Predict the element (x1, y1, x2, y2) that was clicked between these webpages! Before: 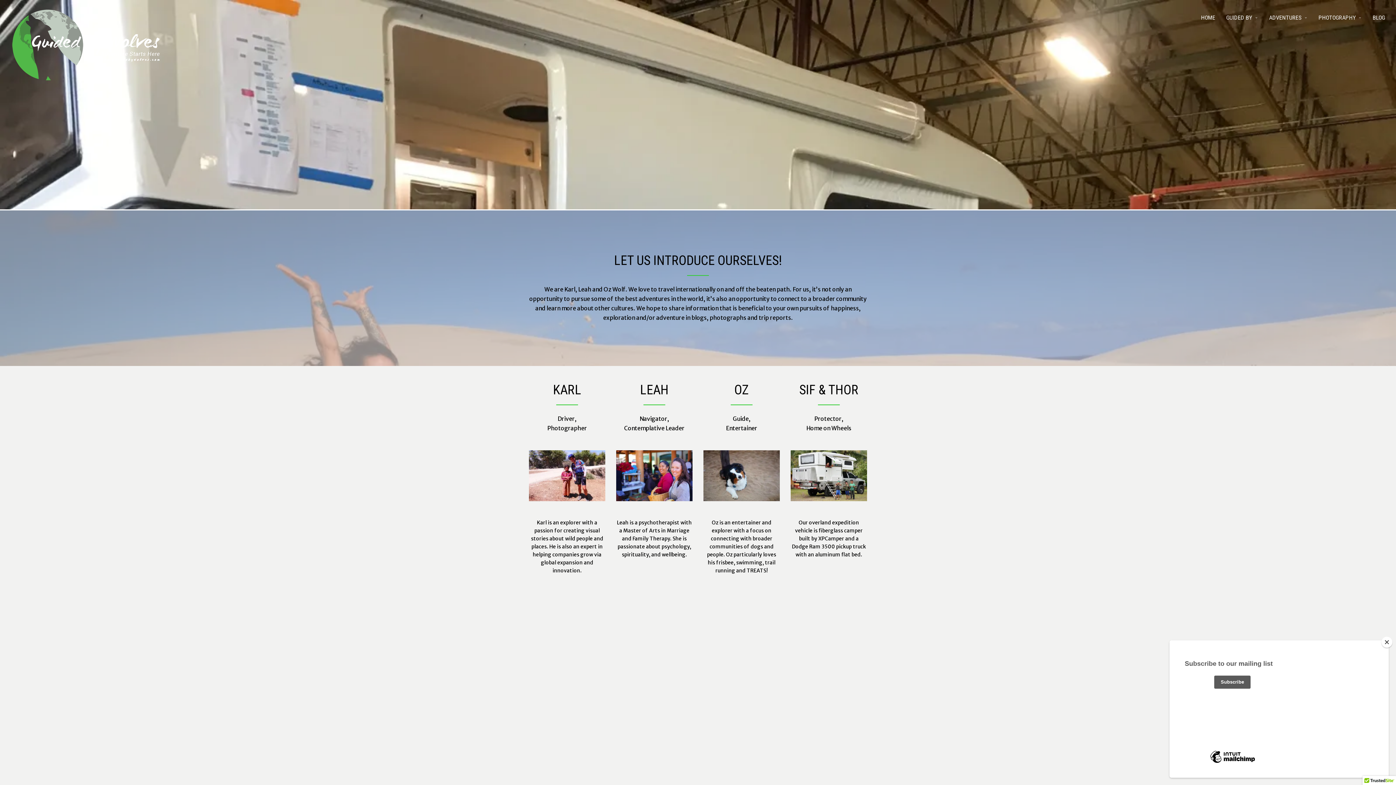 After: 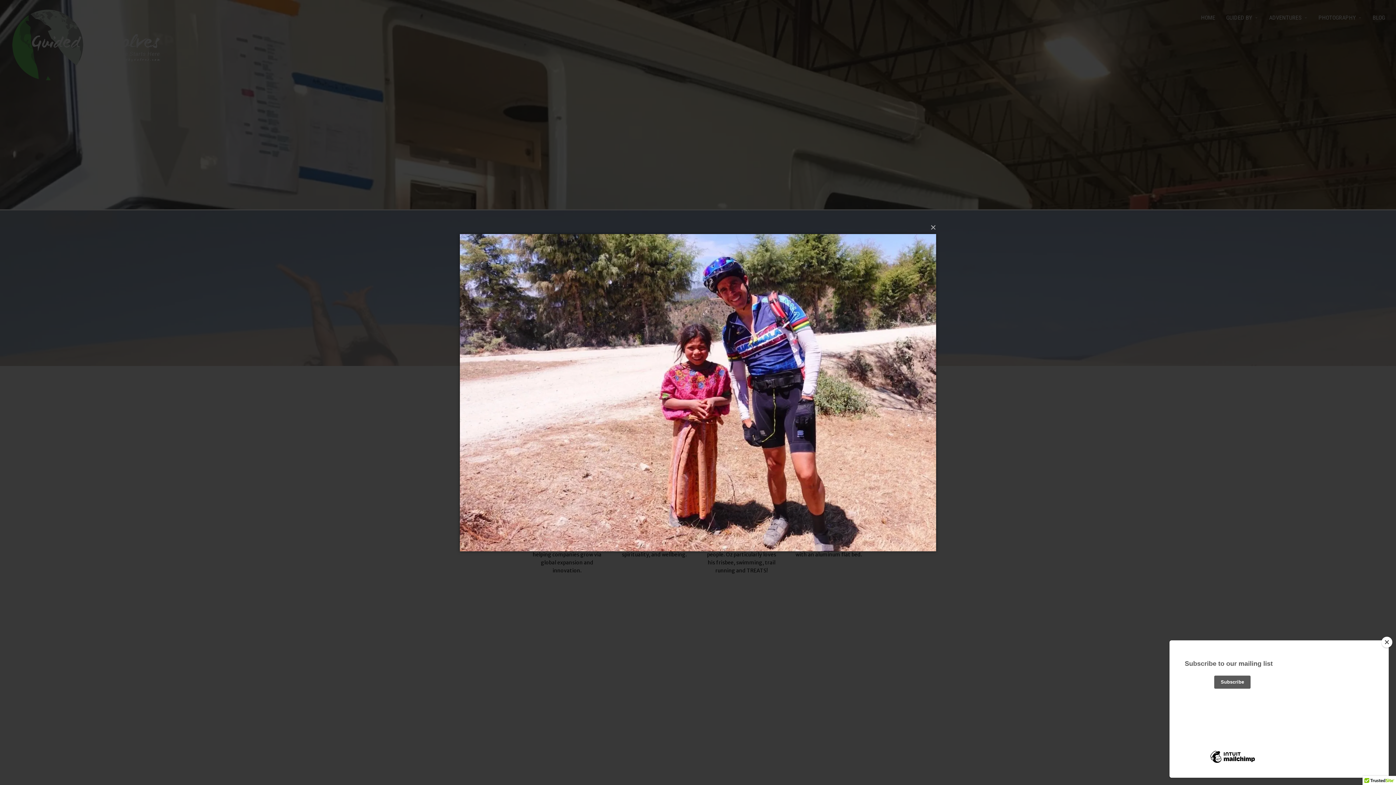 Action: bbox: (529, 450, 605, 501)